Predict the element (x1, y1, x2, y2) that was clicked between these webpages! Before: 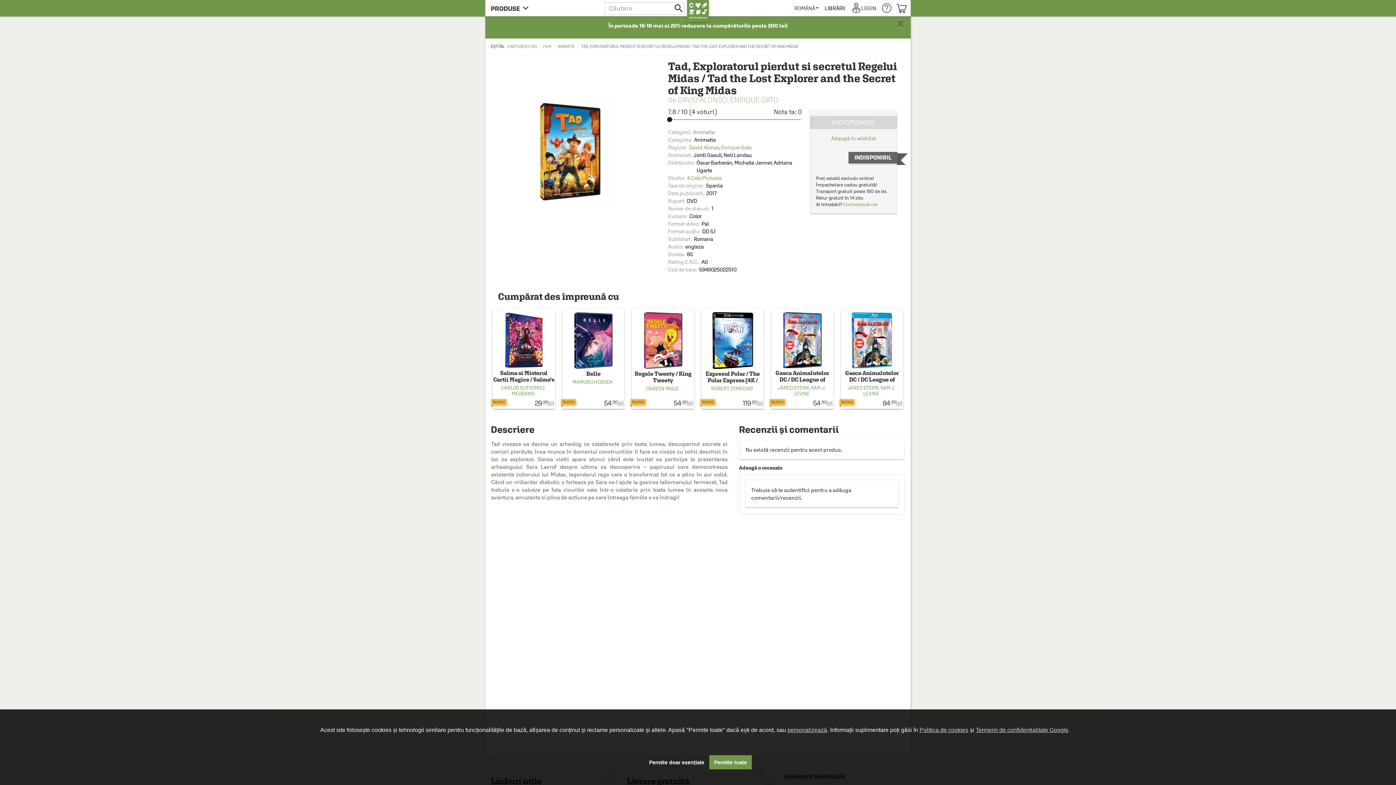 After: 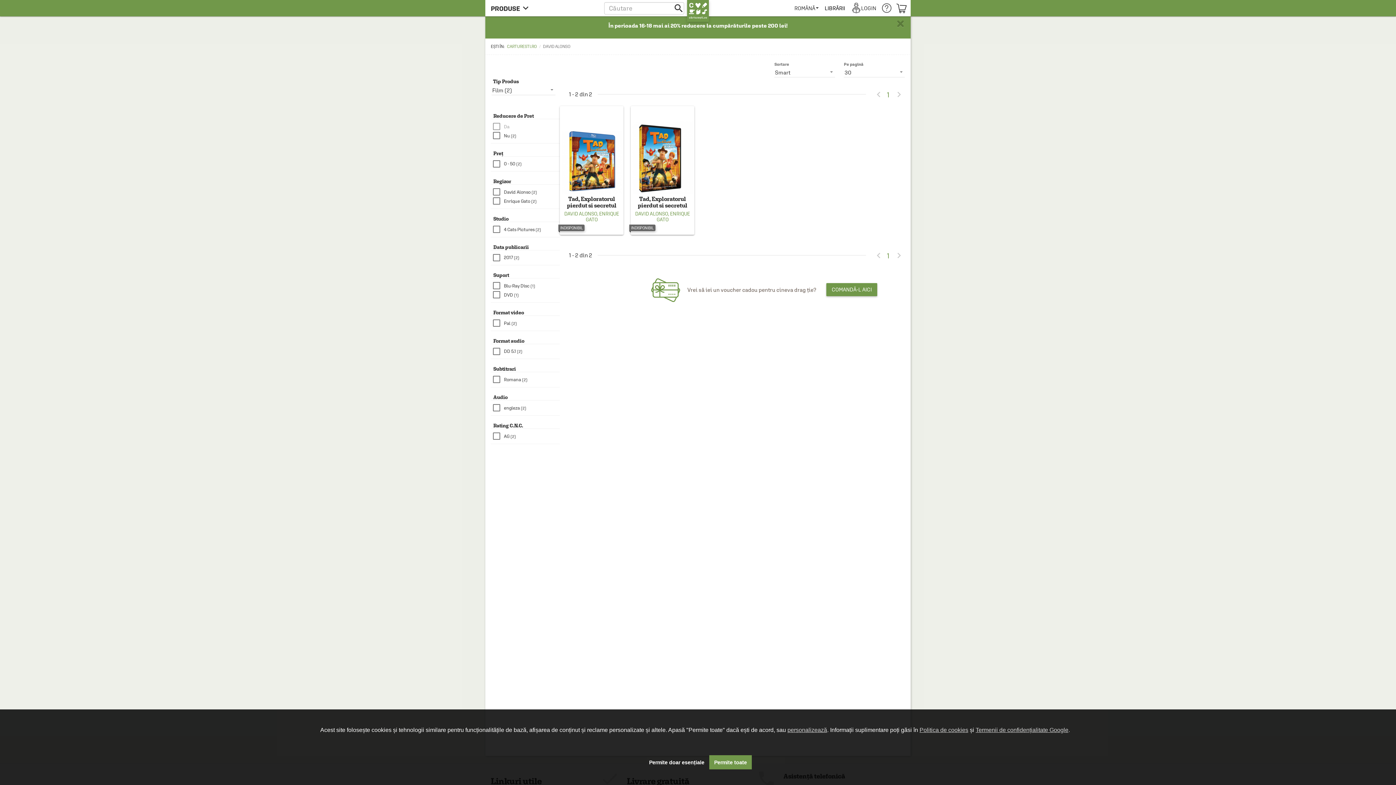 Action: bbox: (676, 95, 728, 104) label: DAVID ALONSO